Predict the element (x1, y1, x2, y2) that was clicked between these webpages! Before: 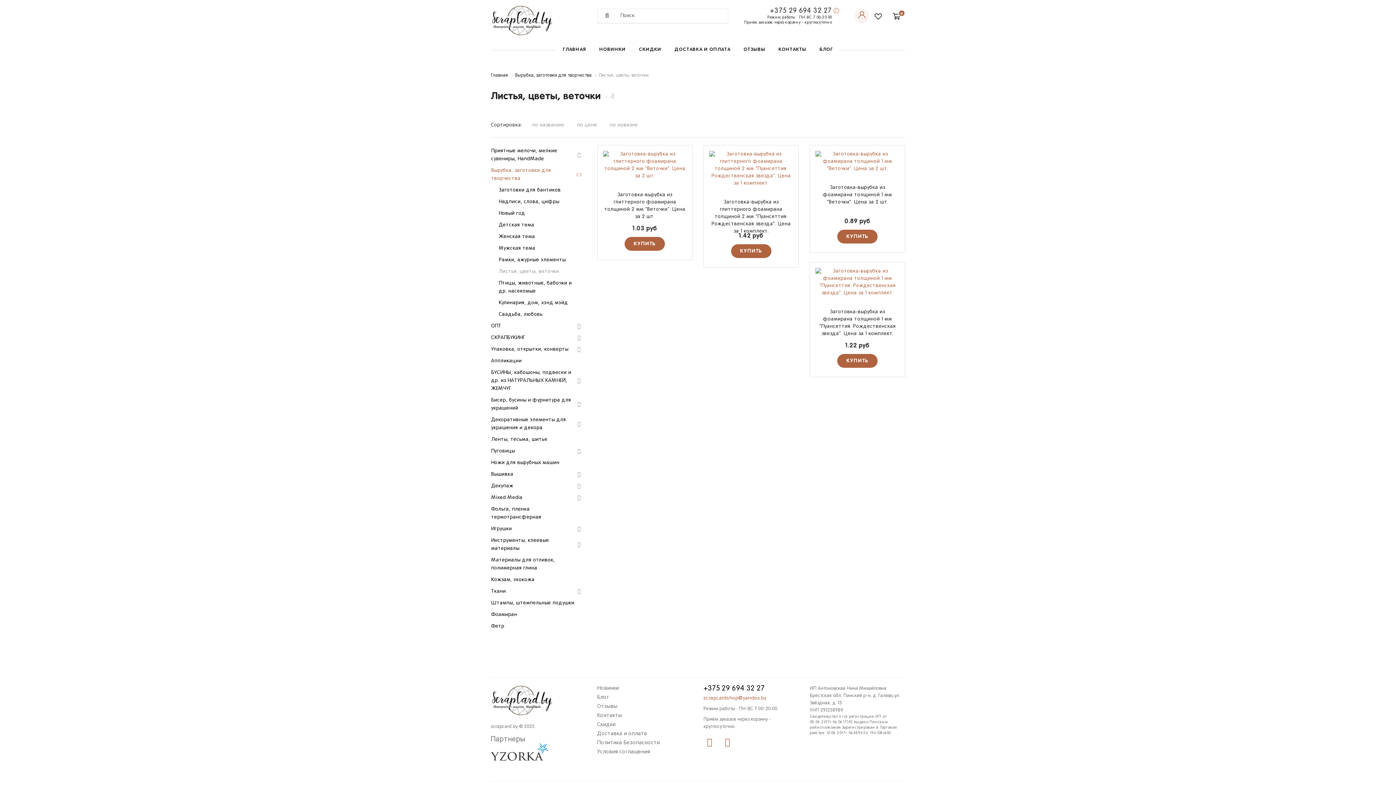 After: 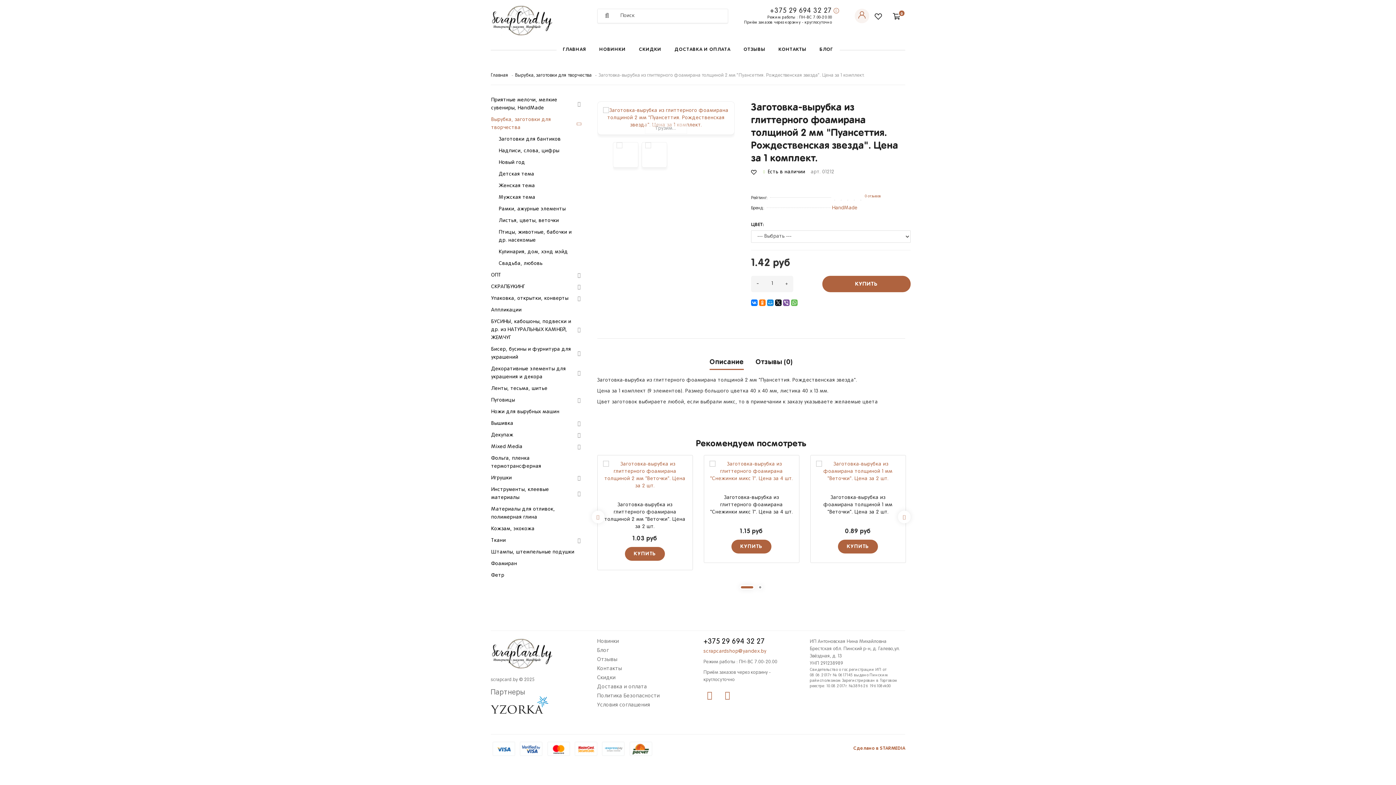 Action: bbox: (711, 200, 791, 233) label: Заготовка-вырубка из глиттерного фоамирана толщиной 2 мм "Пуансеттия. Рождественская звезда". Цена за 1 комплект.